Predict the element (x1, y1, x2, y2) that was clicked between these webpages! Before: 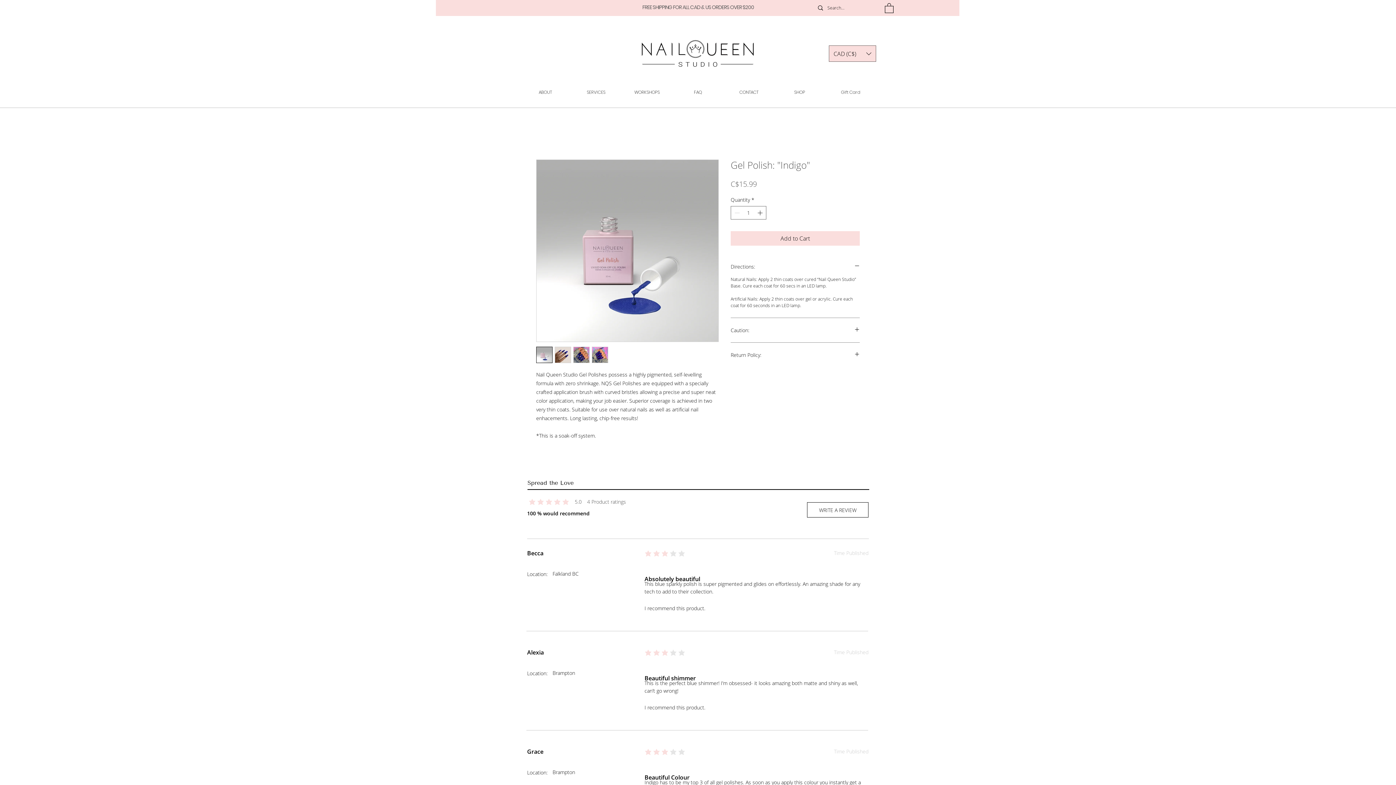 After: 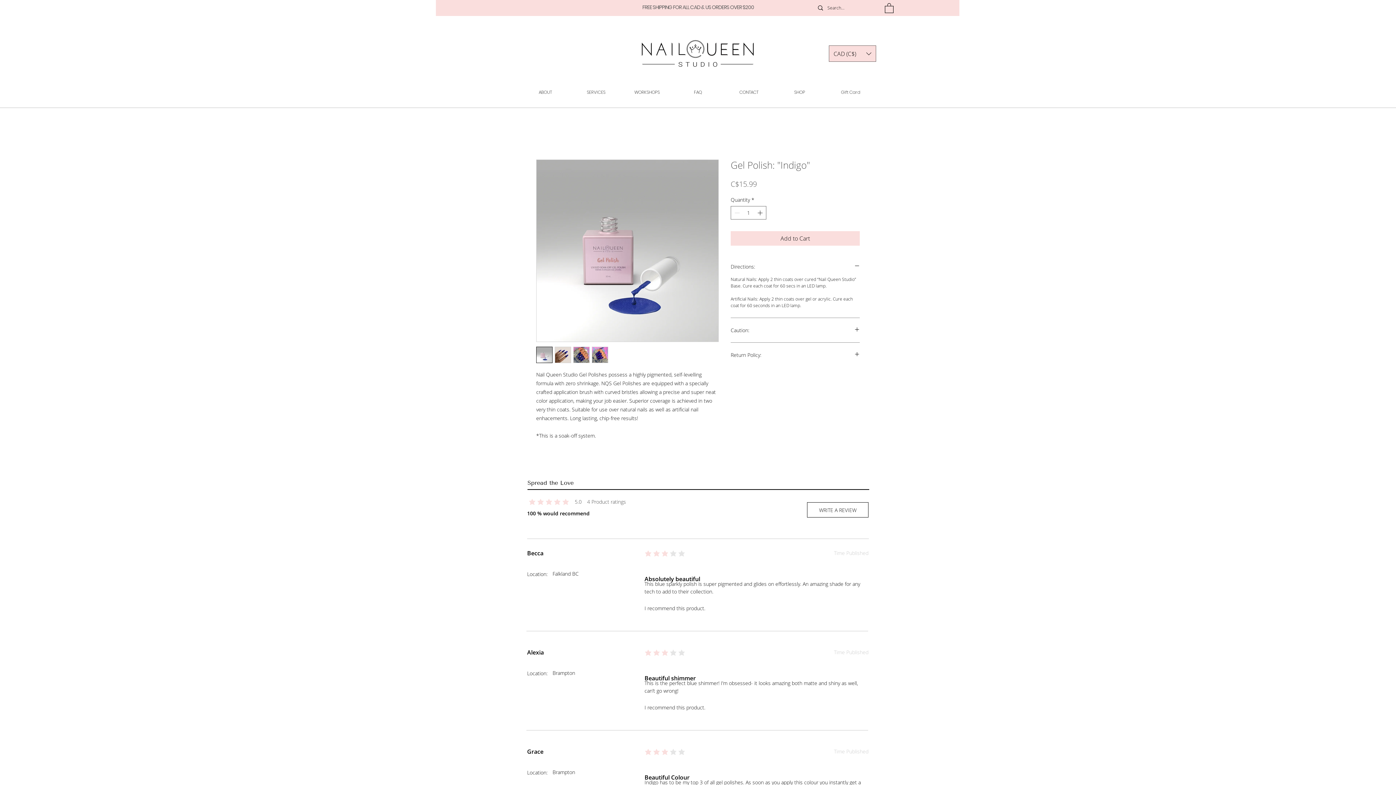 Action: bbox: (885, 2, 893, 12)